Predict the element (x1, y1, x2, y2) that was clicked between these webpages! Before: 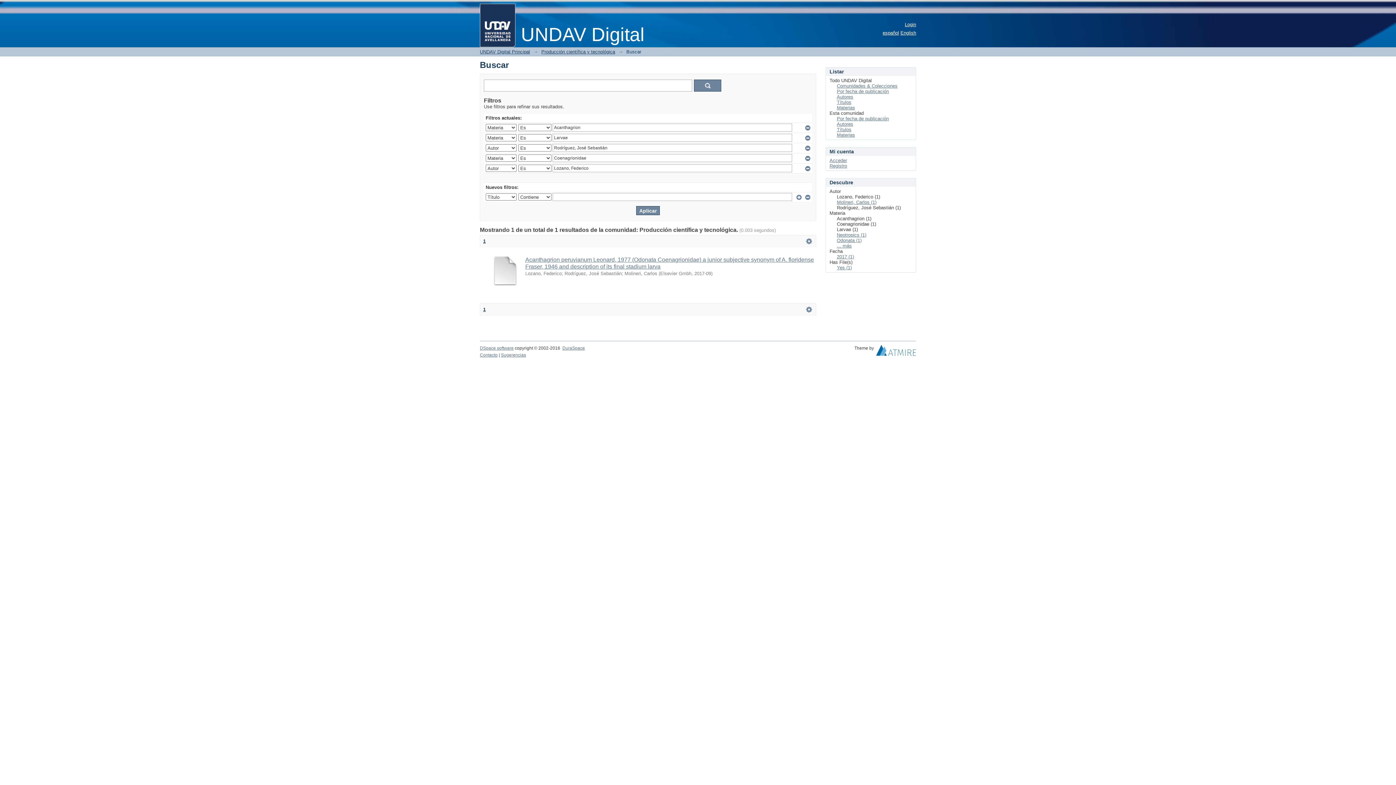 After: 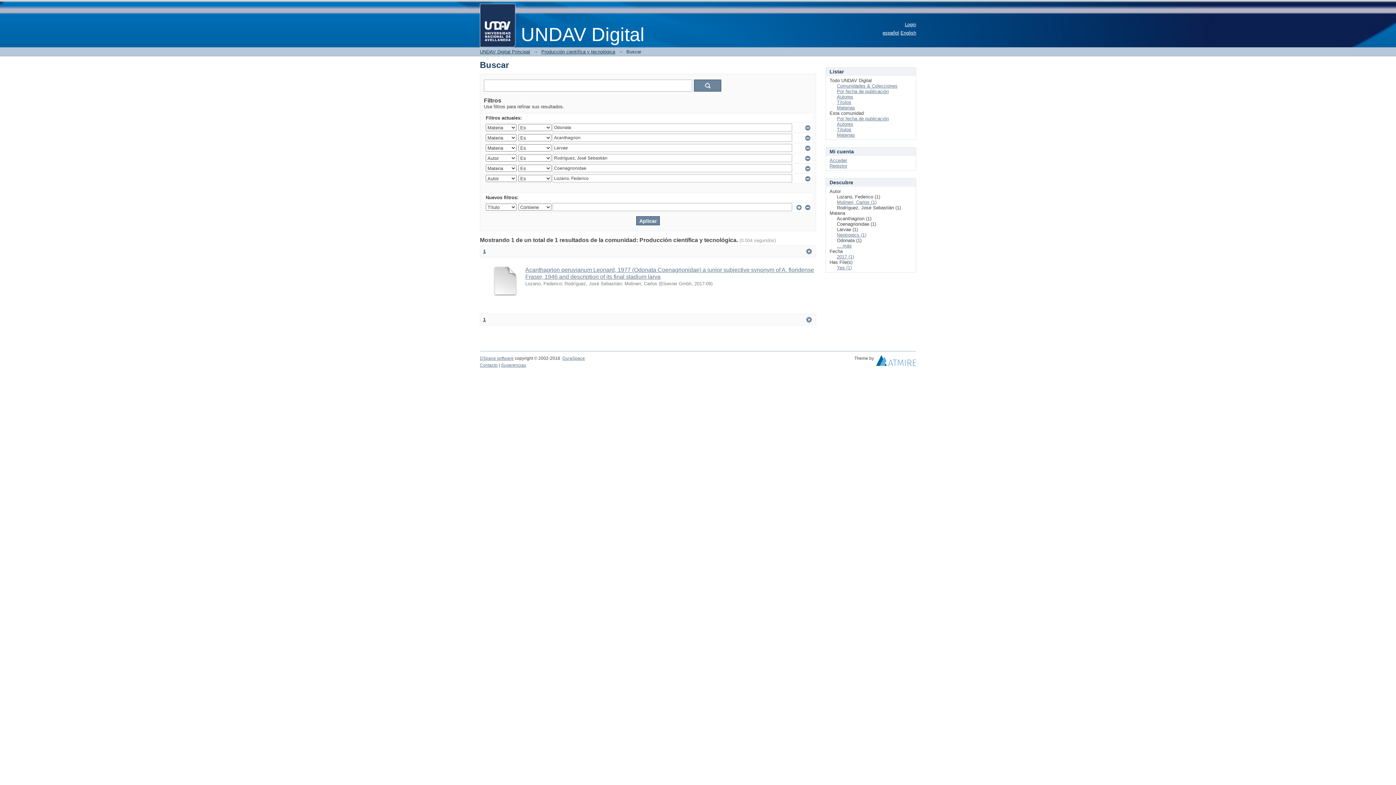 Action: bbox: (837, 237, 861, 243) label: Odonata (1)